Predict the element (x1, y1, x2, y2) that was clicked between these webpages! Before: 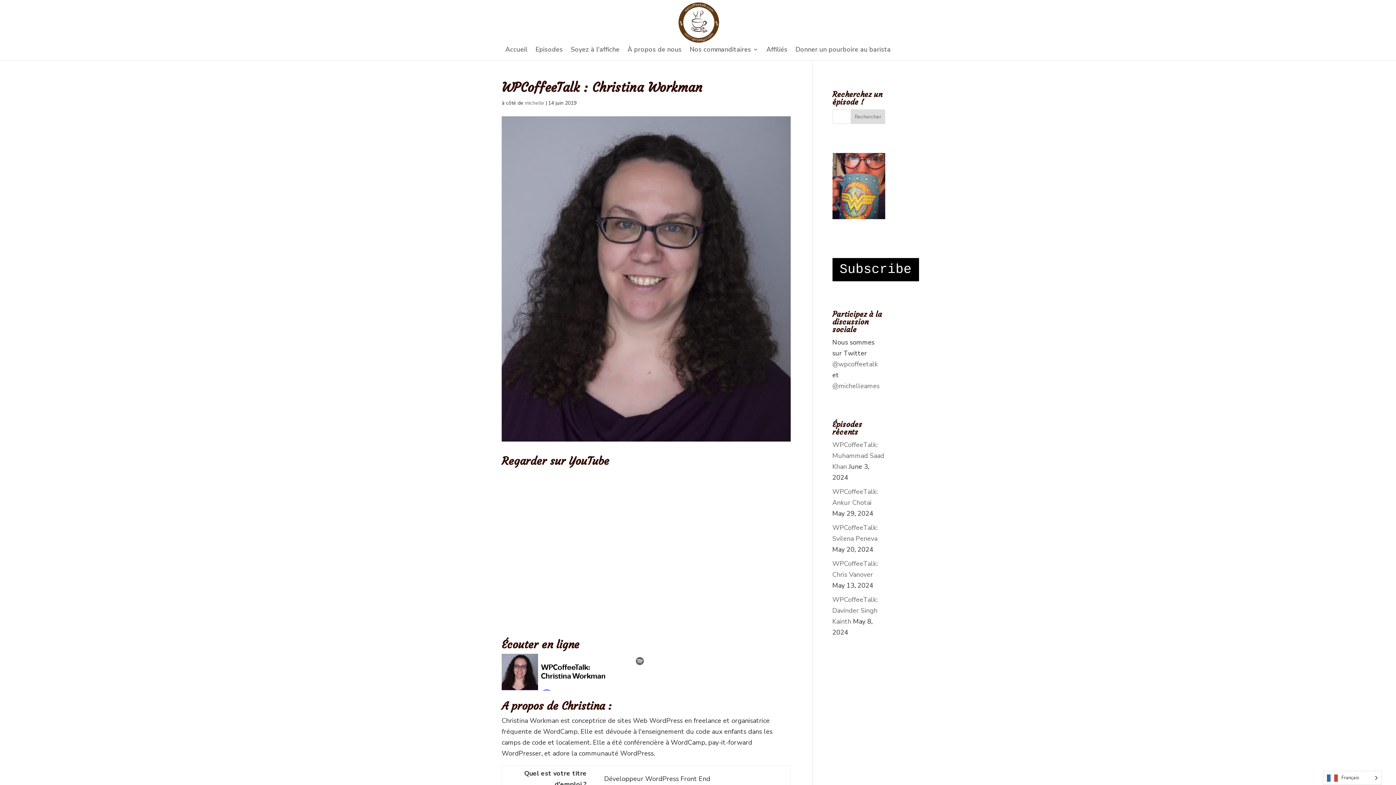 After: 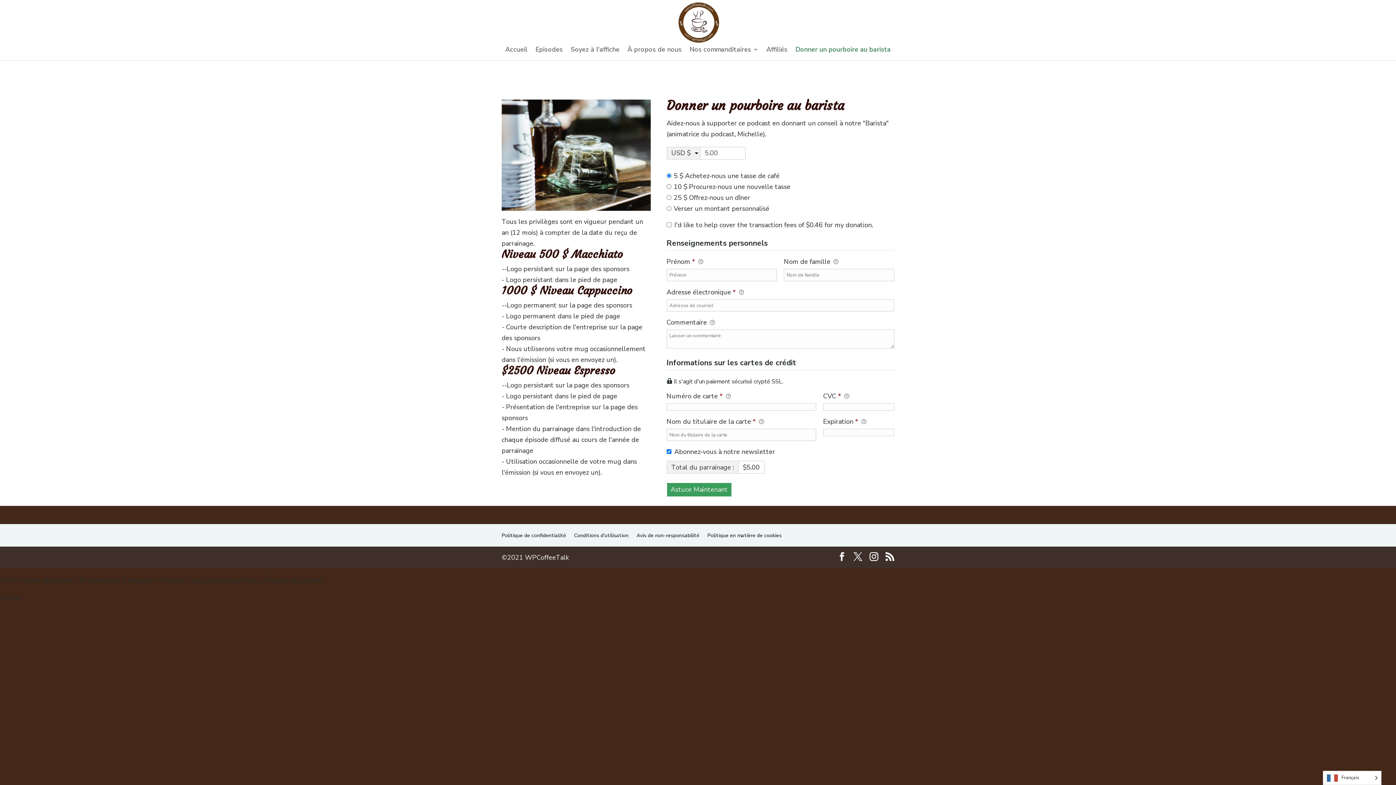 Action: bbox: (795, 46, 890, 60) label: Donner un pourboire au barista